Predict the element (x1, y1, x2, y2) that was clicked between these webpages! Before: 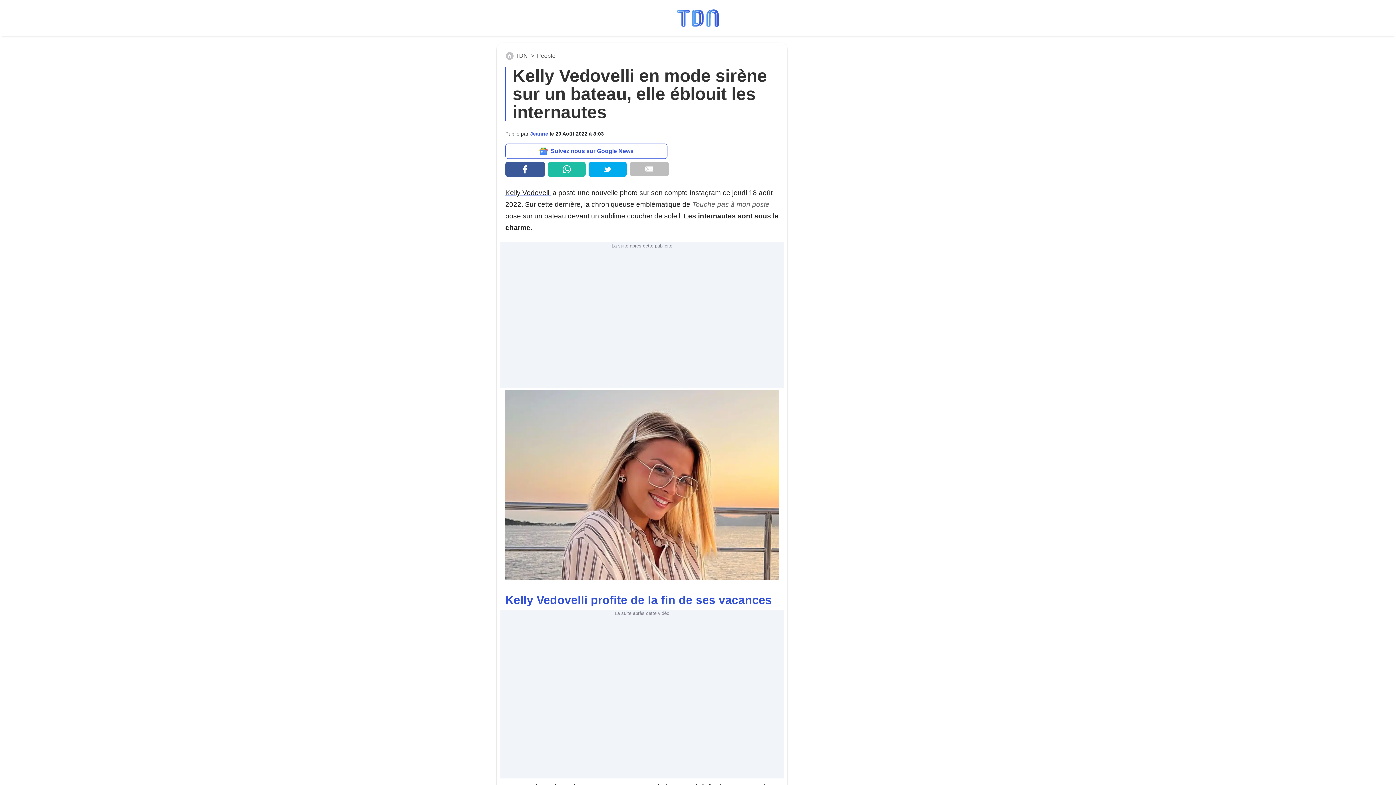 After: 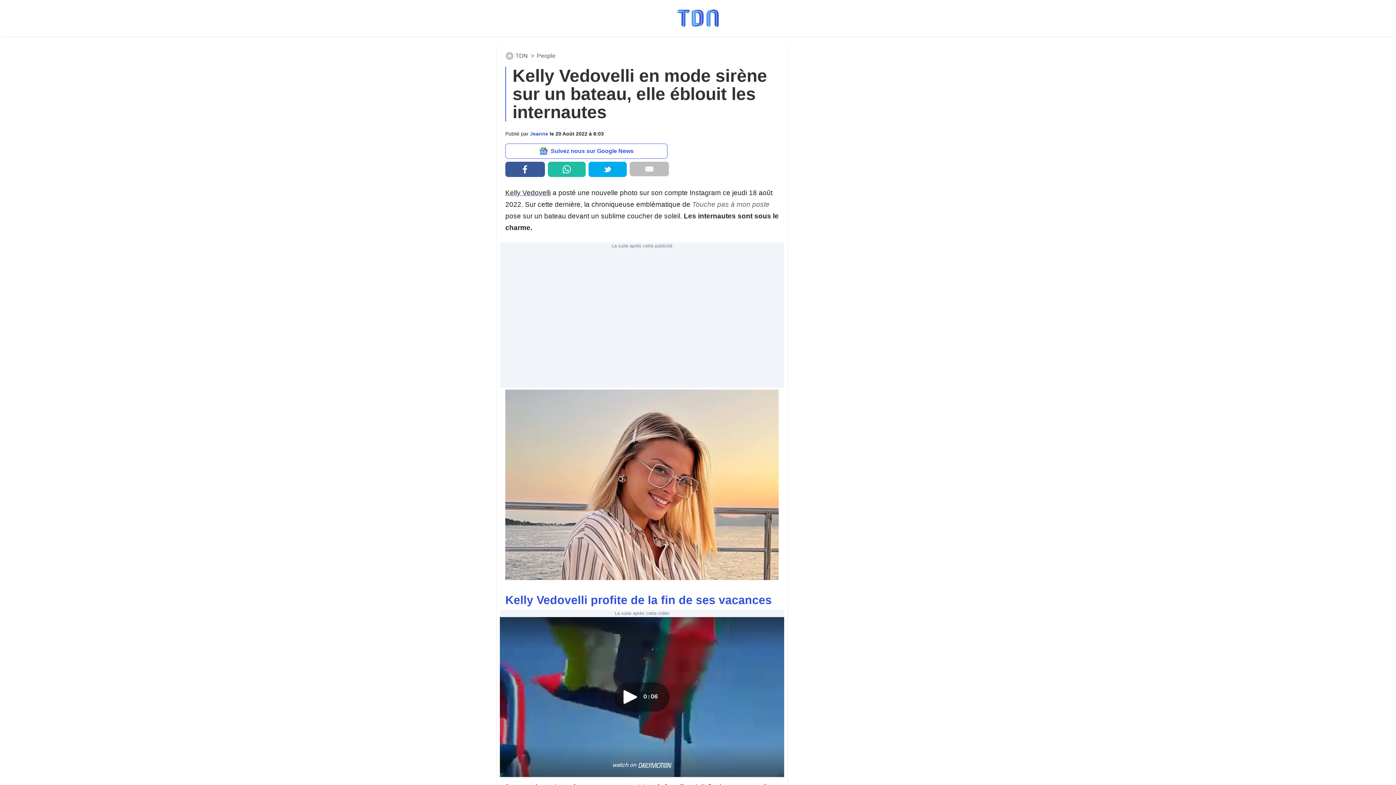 Action: bbox: (505, 161, 544, 177)